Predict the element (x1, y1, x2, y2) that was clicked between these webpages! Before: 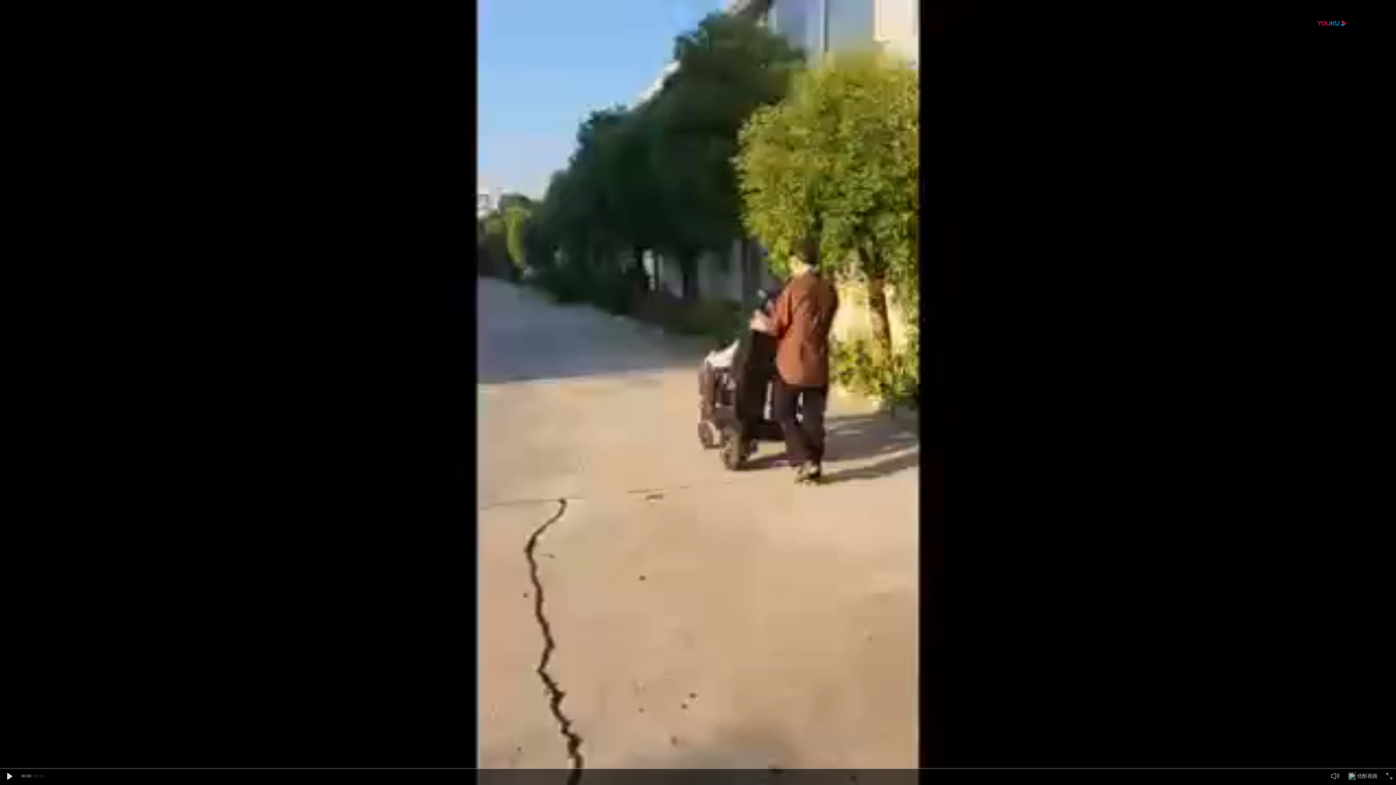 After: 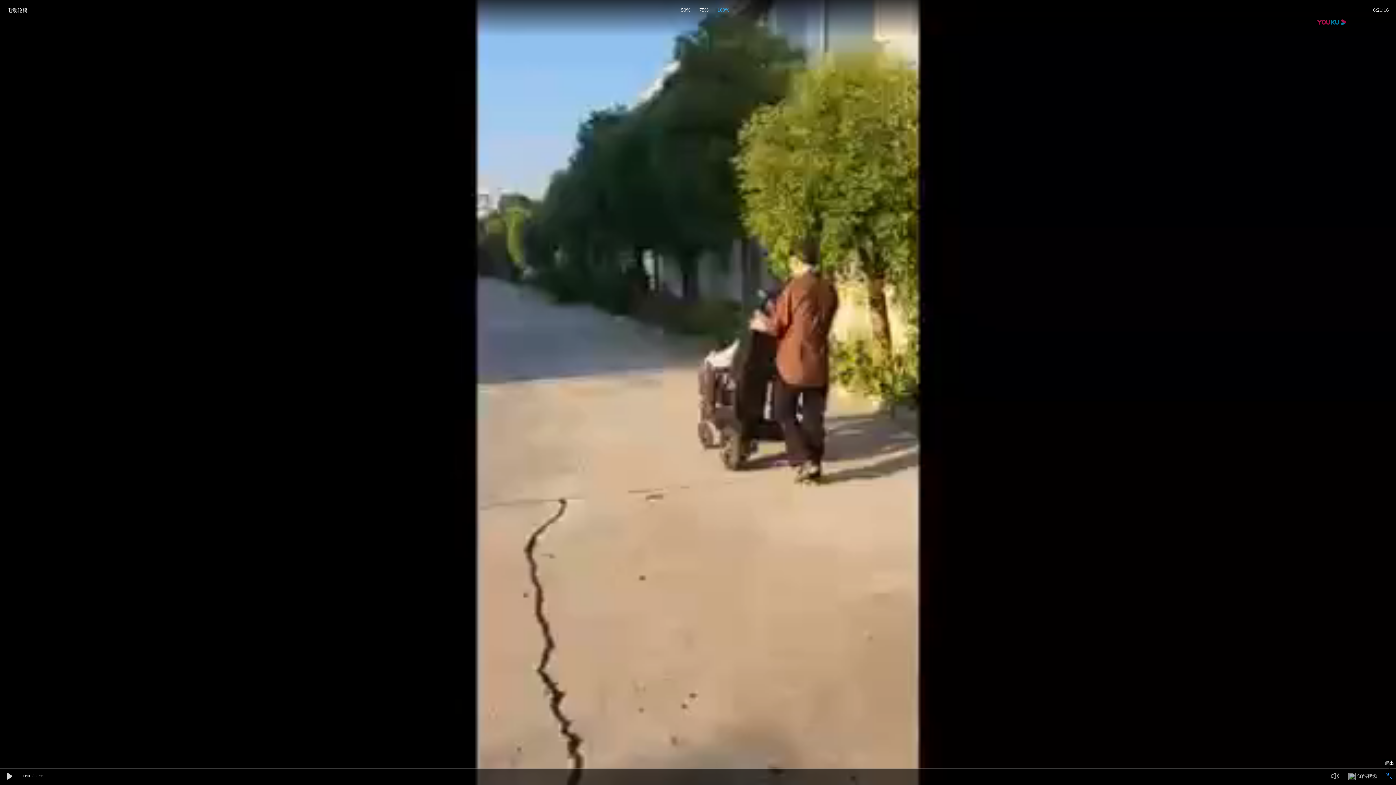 Action: bbox: (1386, 773, 1392, 779)